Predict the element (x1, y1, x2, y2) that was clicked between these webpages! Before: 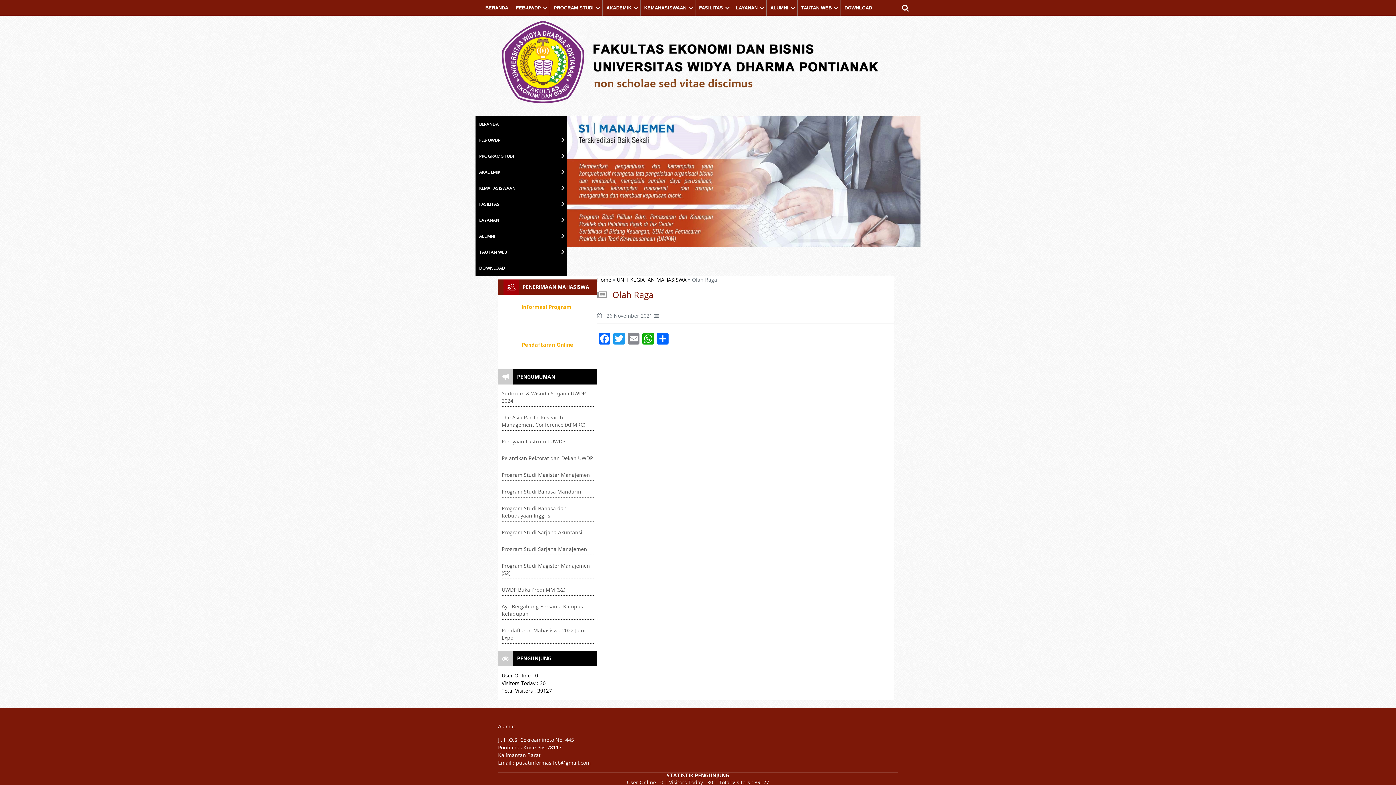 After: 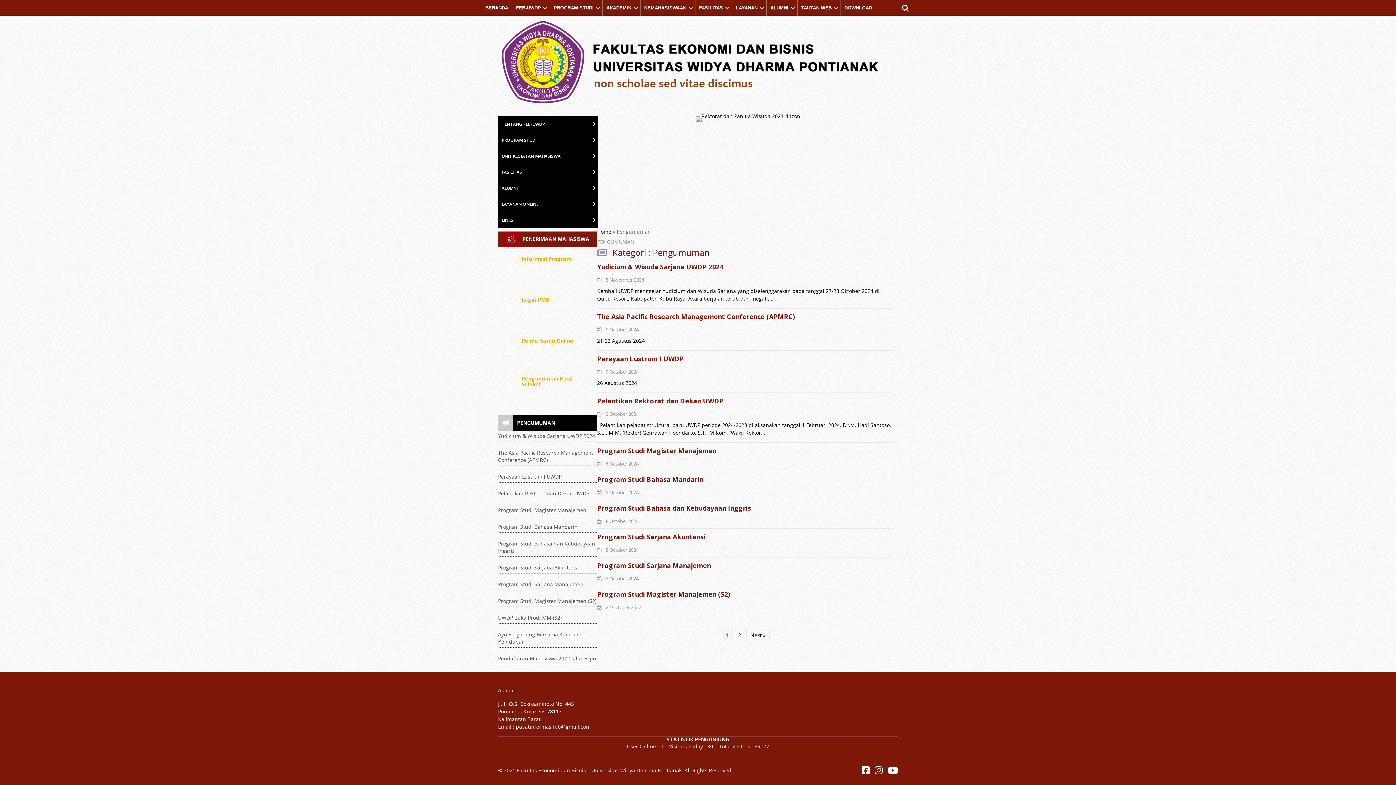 Action: label: PENGUMUMAN bbox: (517, 373, 555, 380)